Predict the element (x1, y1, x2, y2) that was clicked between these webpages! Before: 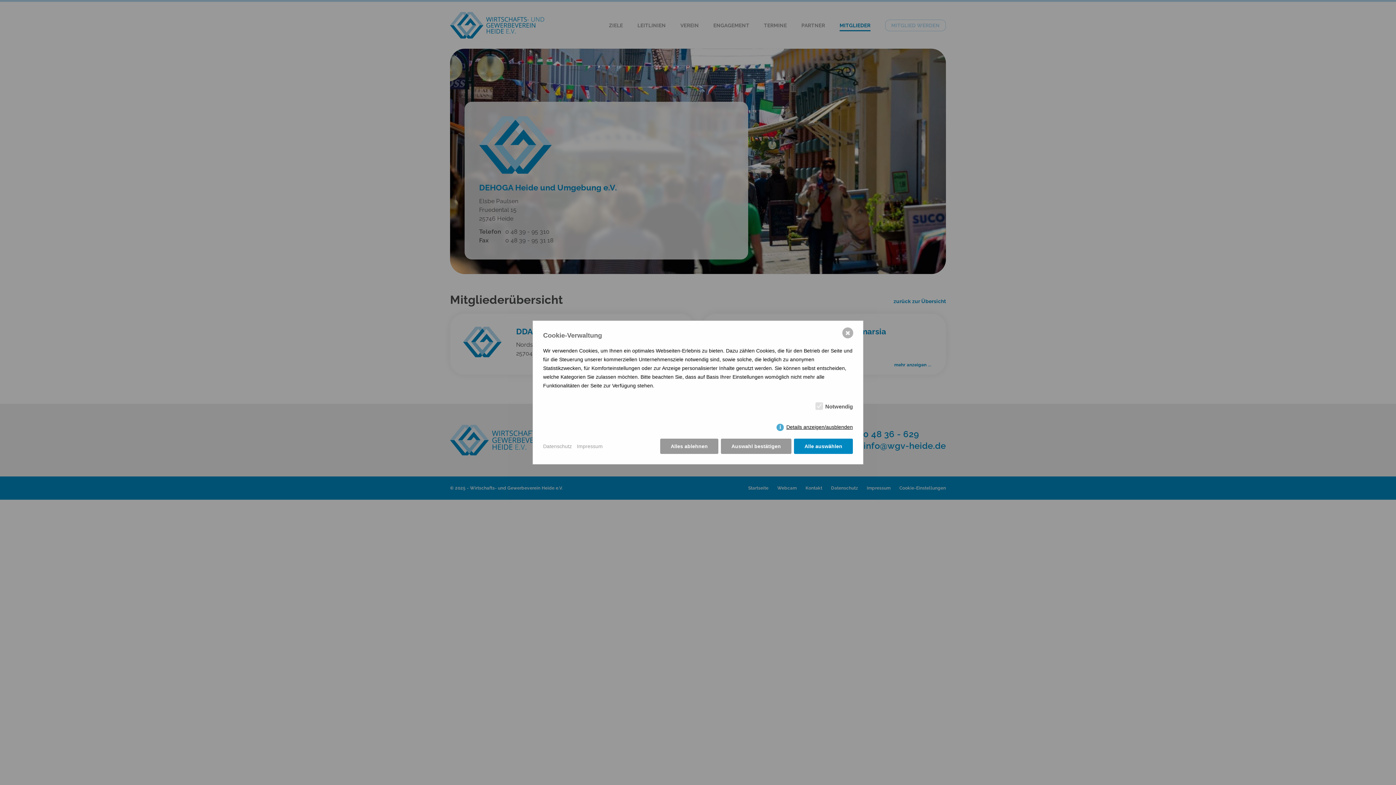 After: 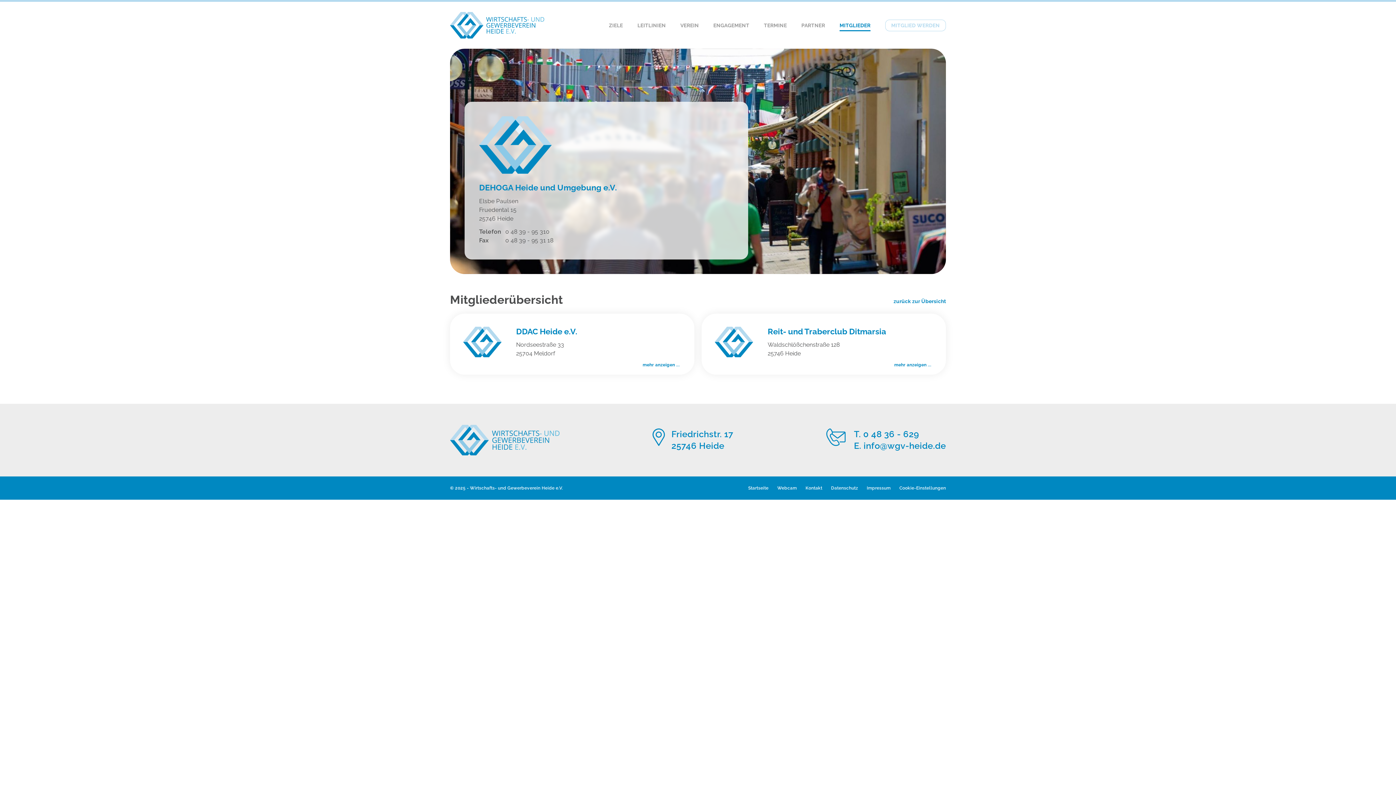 Action: bbox: (842, 327, 853, 338) label: ✖